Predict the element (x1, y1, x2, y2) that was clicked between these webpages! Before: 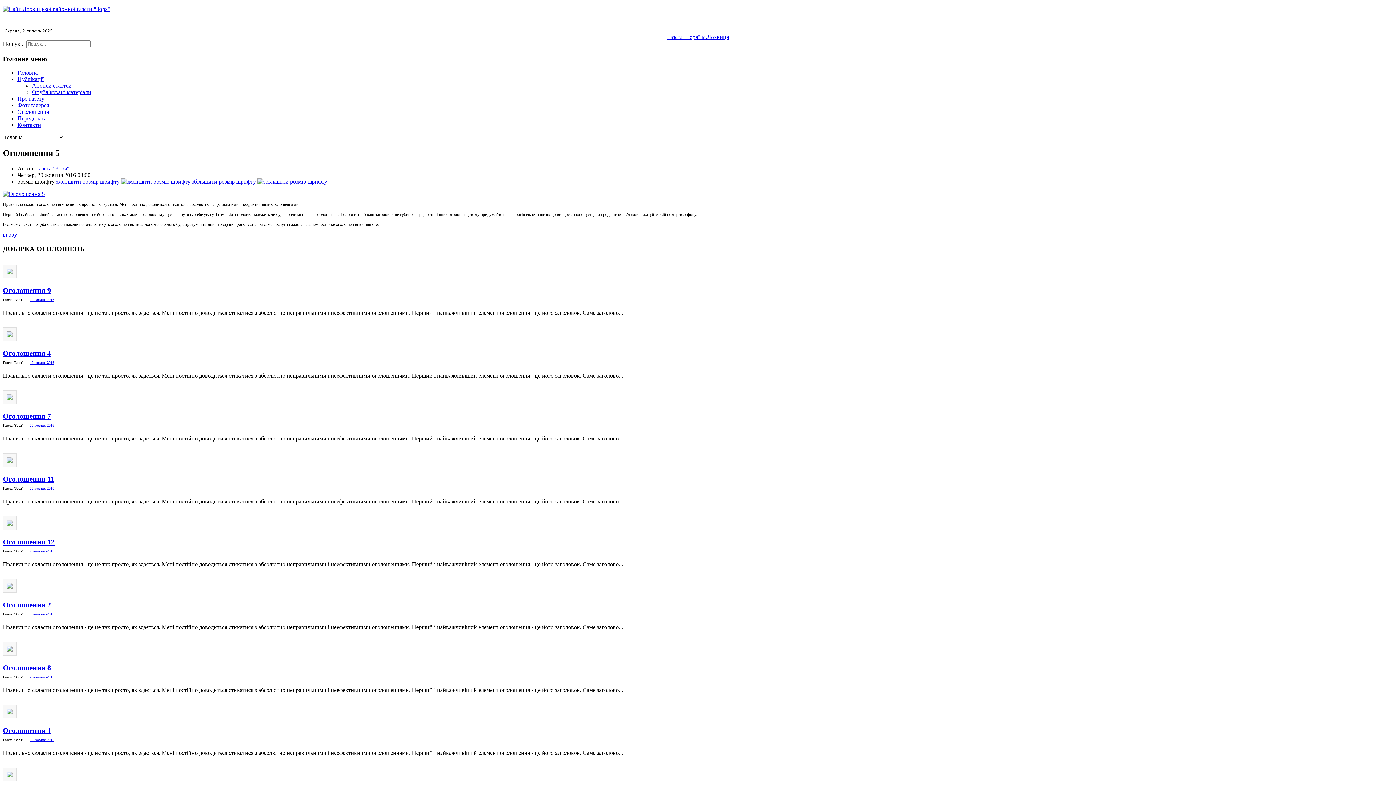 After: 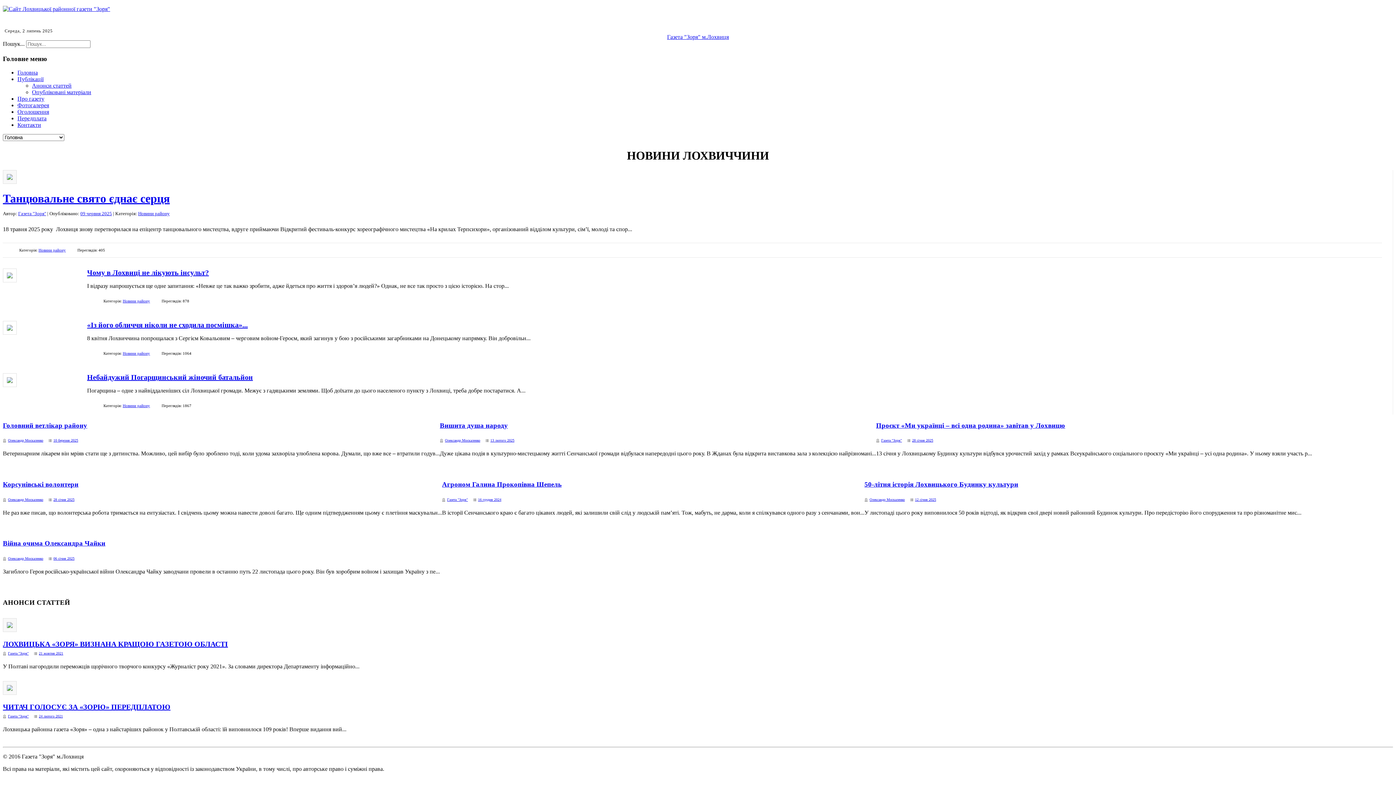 Action: label: Газета "Зоря" м.Лохвиця bbox: (667, 33, 729, 40)